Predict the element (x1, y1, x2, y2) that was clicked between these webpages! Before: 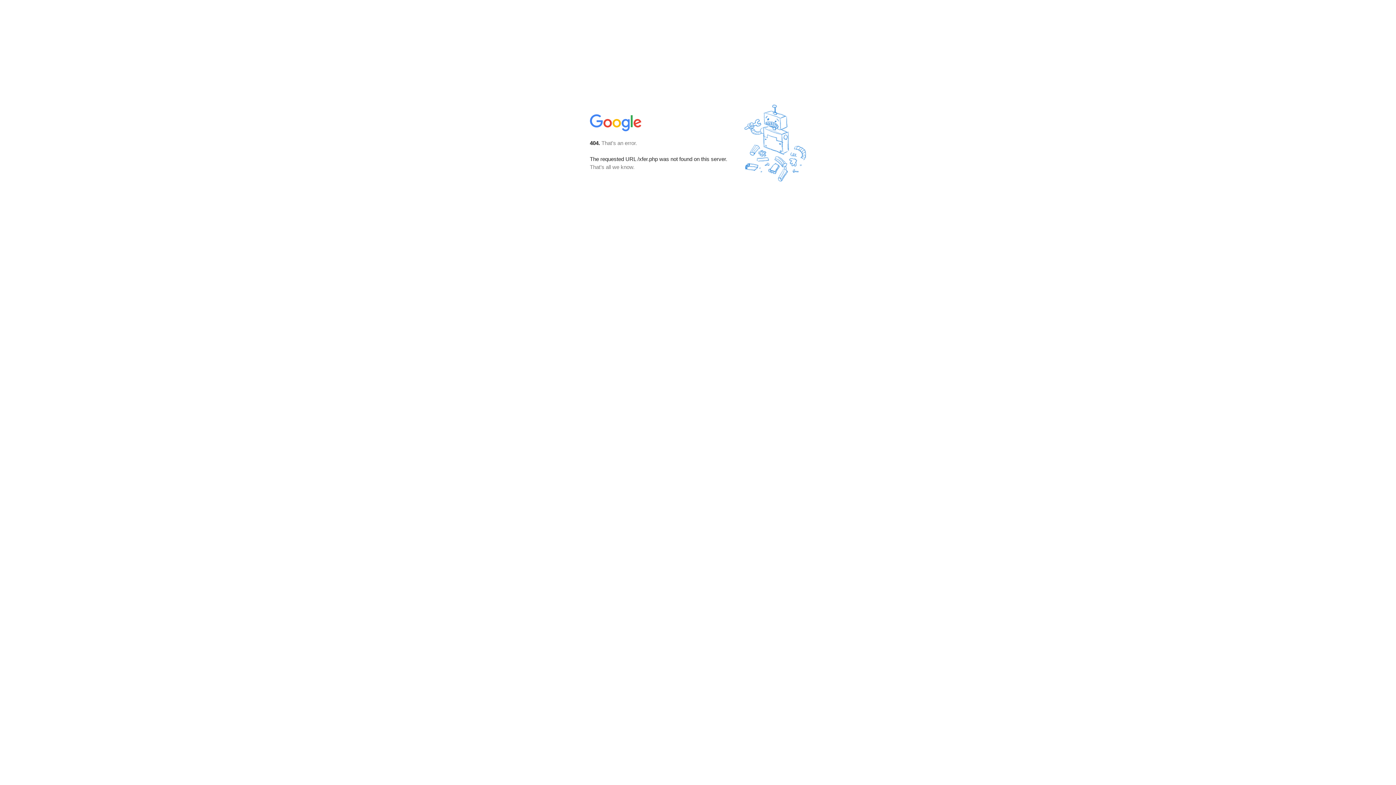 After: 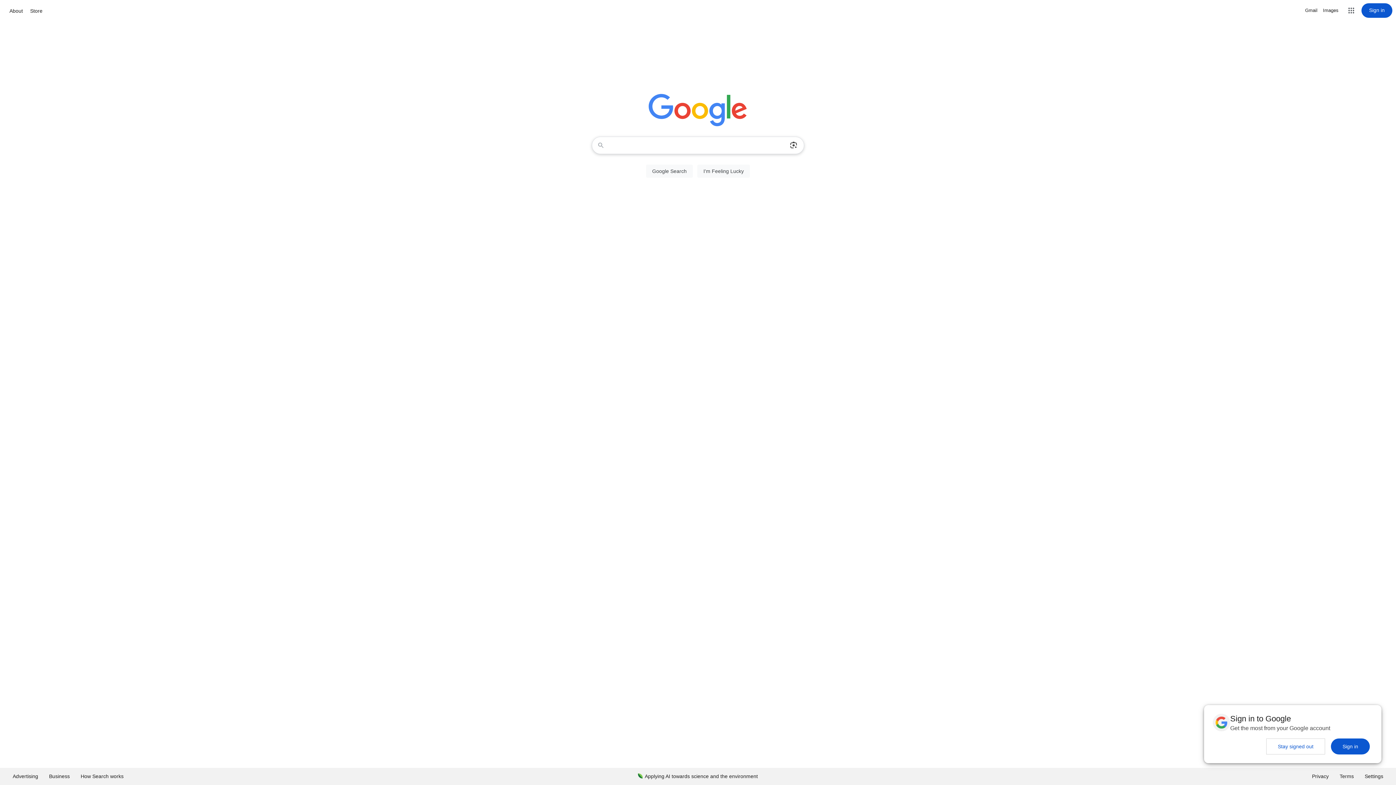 Action: bbox: (590, 127, 642, 134)